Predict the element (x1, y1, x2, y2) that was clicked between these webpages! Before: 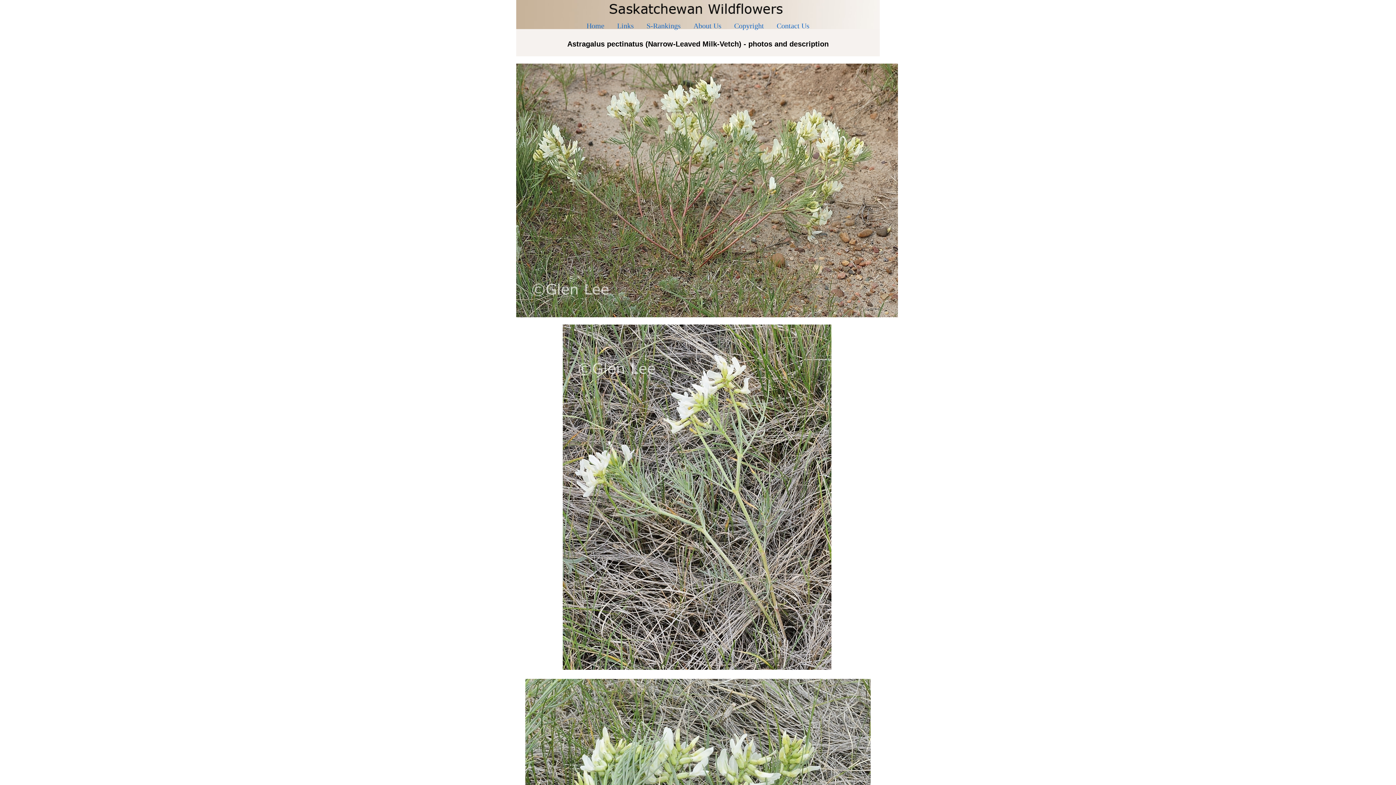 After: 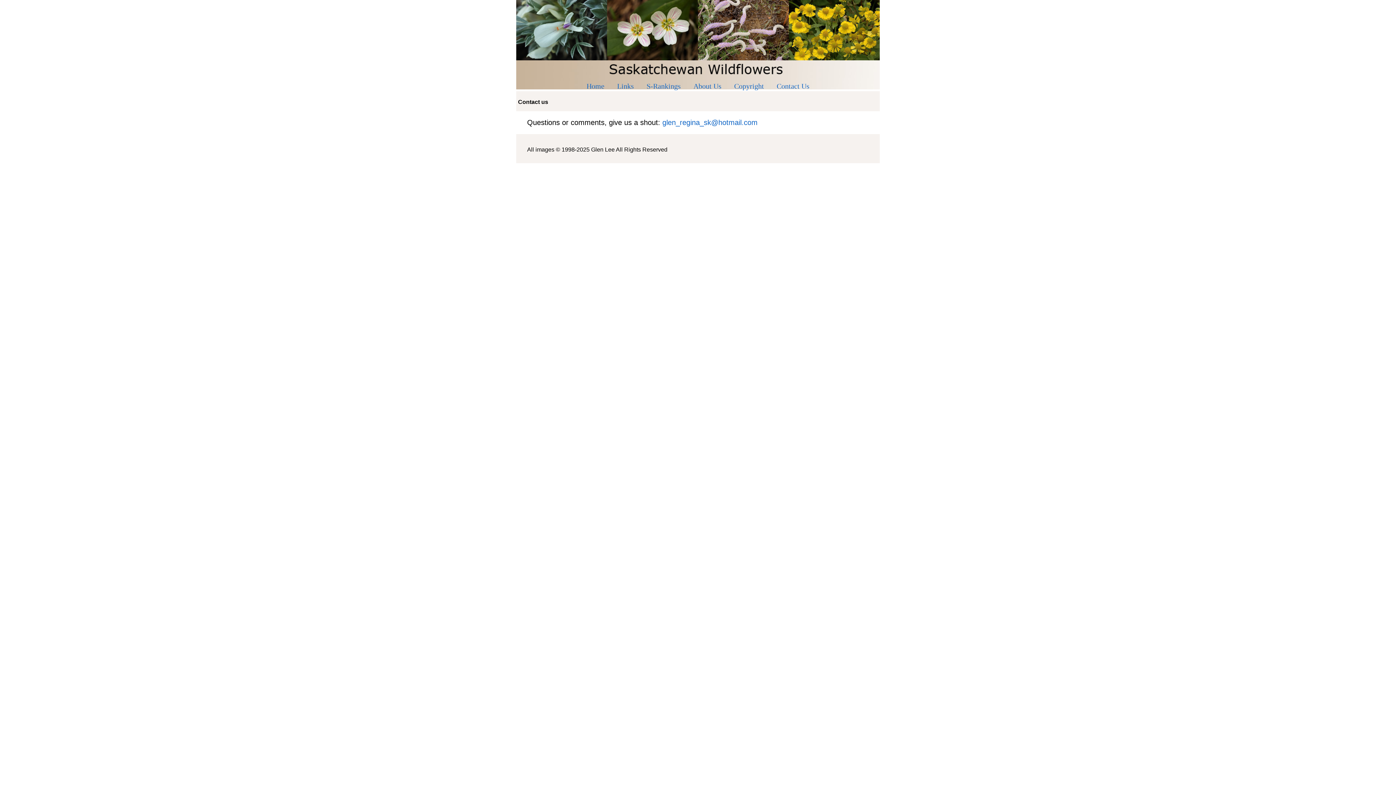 Action: bbox: (776, 21, 809, 29) label: Contact Us